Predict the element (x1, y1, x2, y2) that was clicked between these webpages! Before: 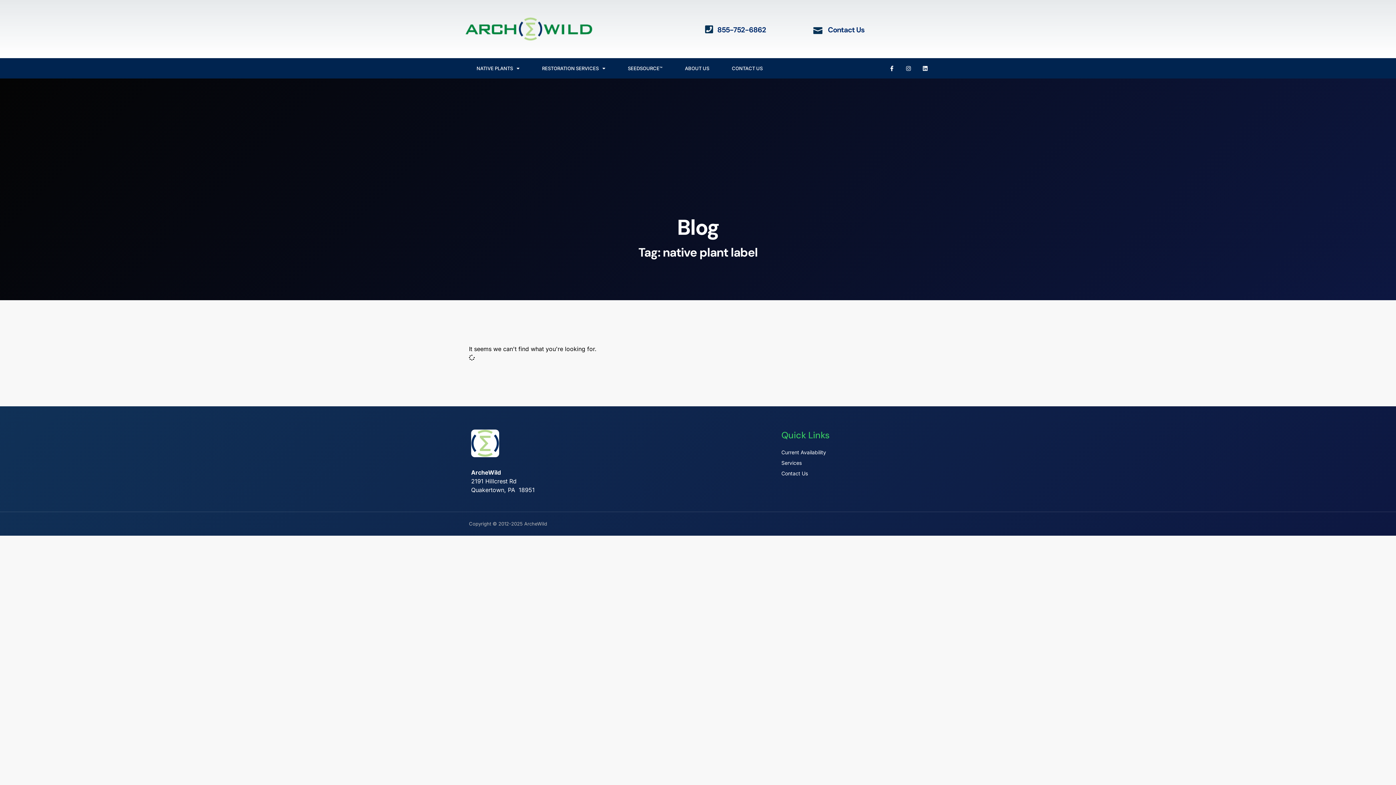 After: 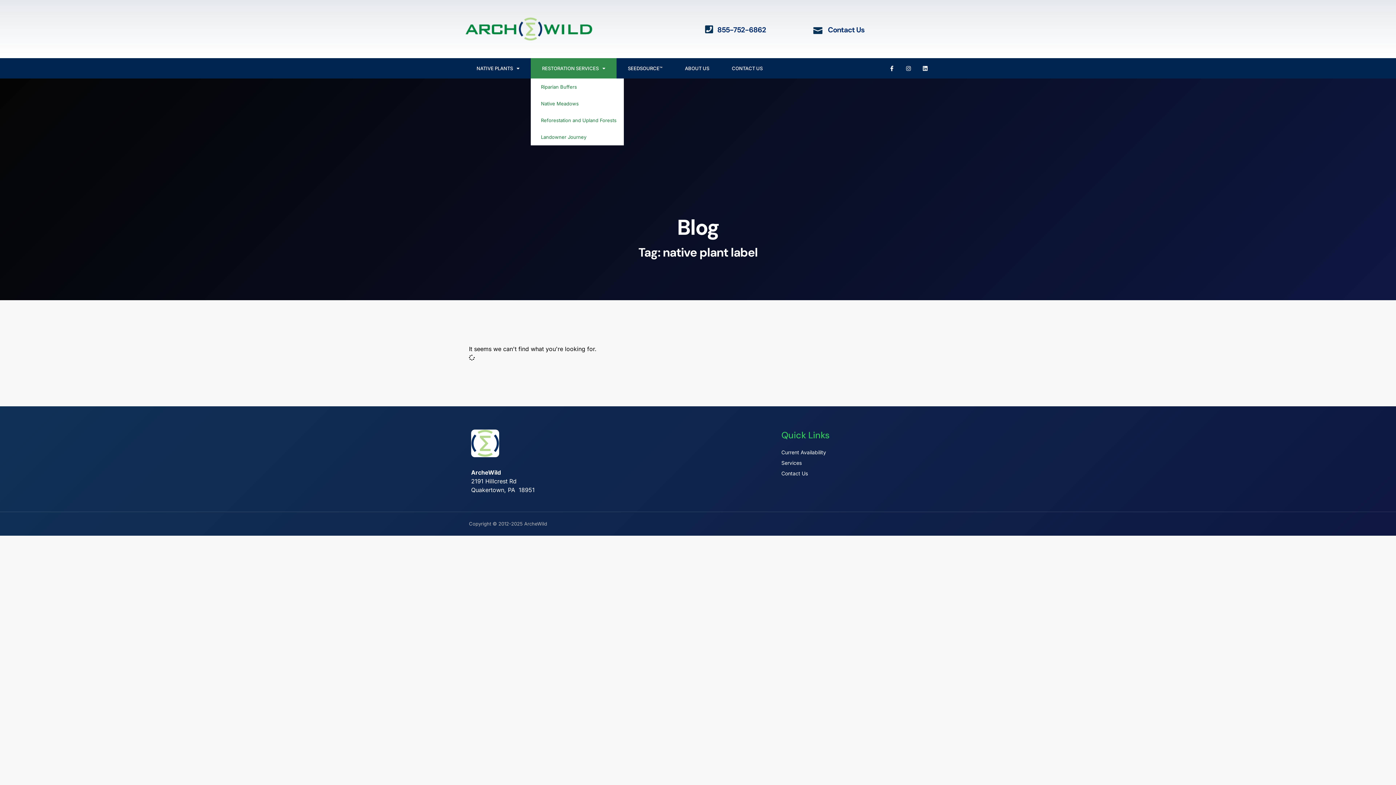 Action: label: RESTORATION SERVICES bbox: (530, 58, 616, 78)